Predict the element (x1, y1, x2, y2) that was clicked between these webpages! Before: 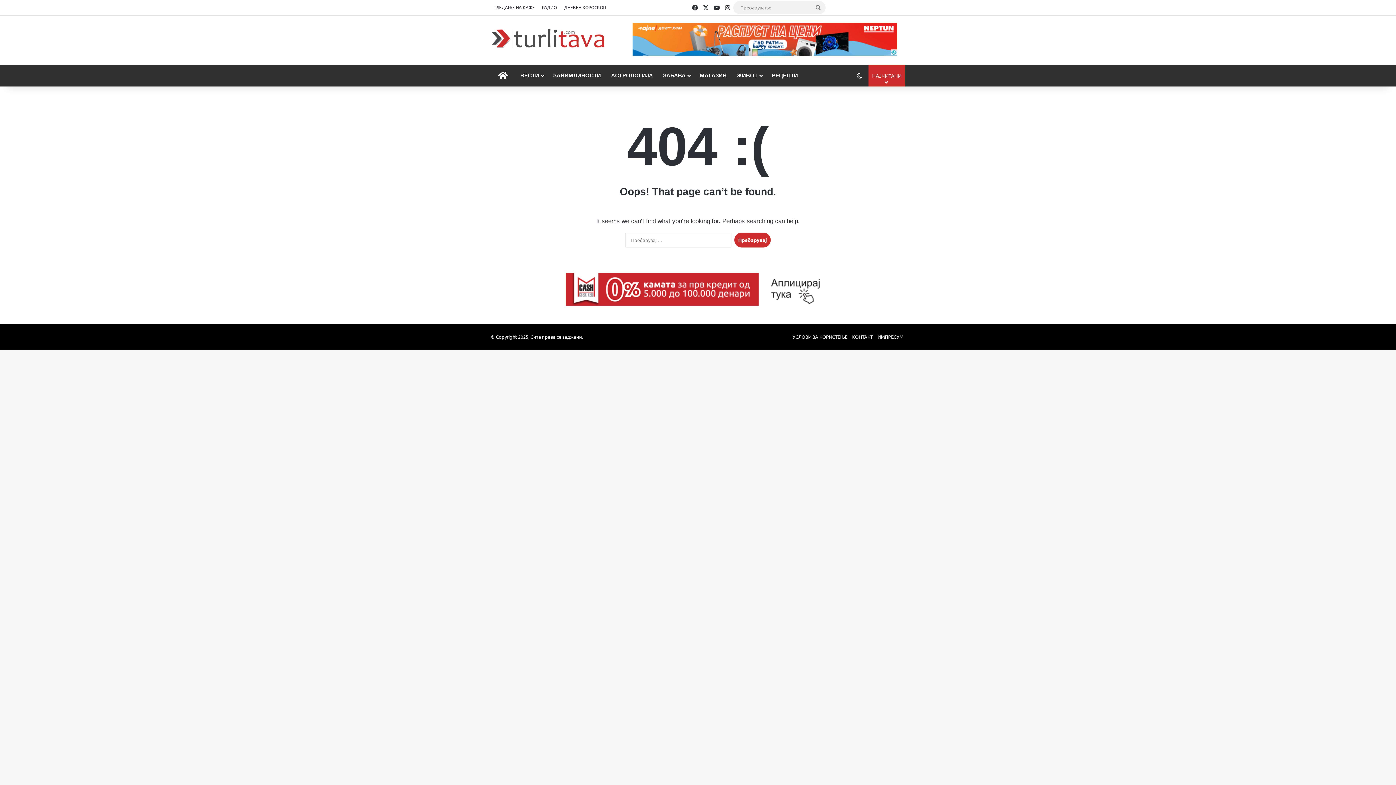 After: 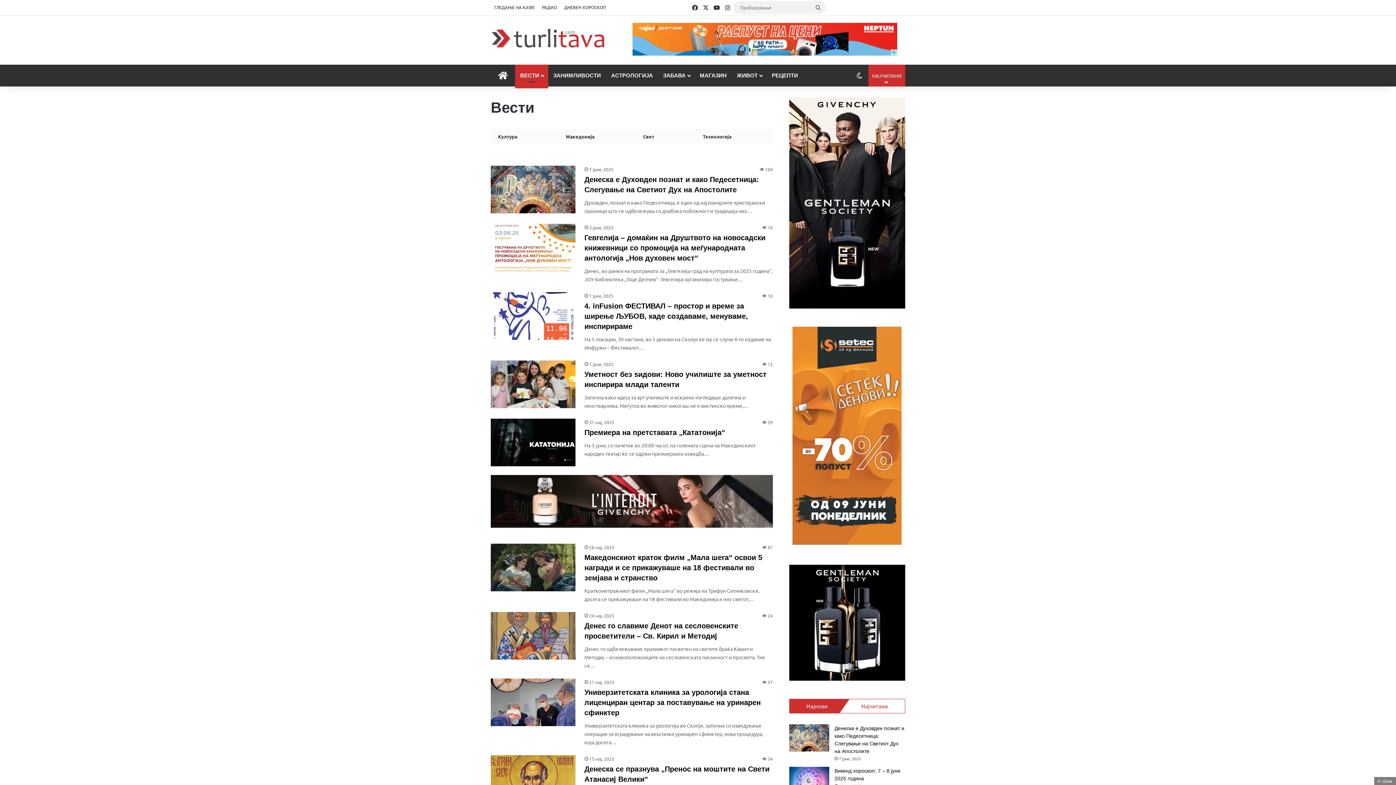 Action: label: ВЕСТИ bbox: (515, 64, 548, 86)